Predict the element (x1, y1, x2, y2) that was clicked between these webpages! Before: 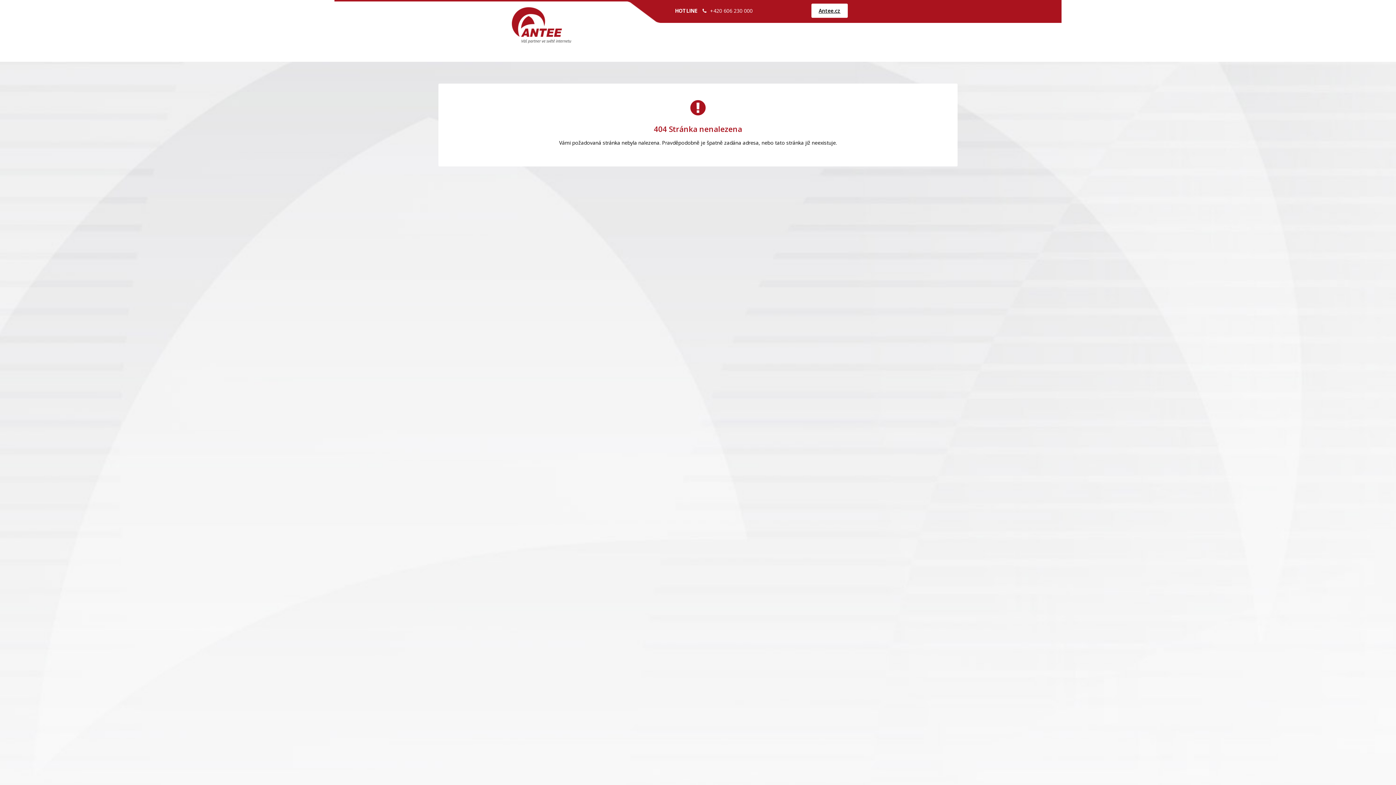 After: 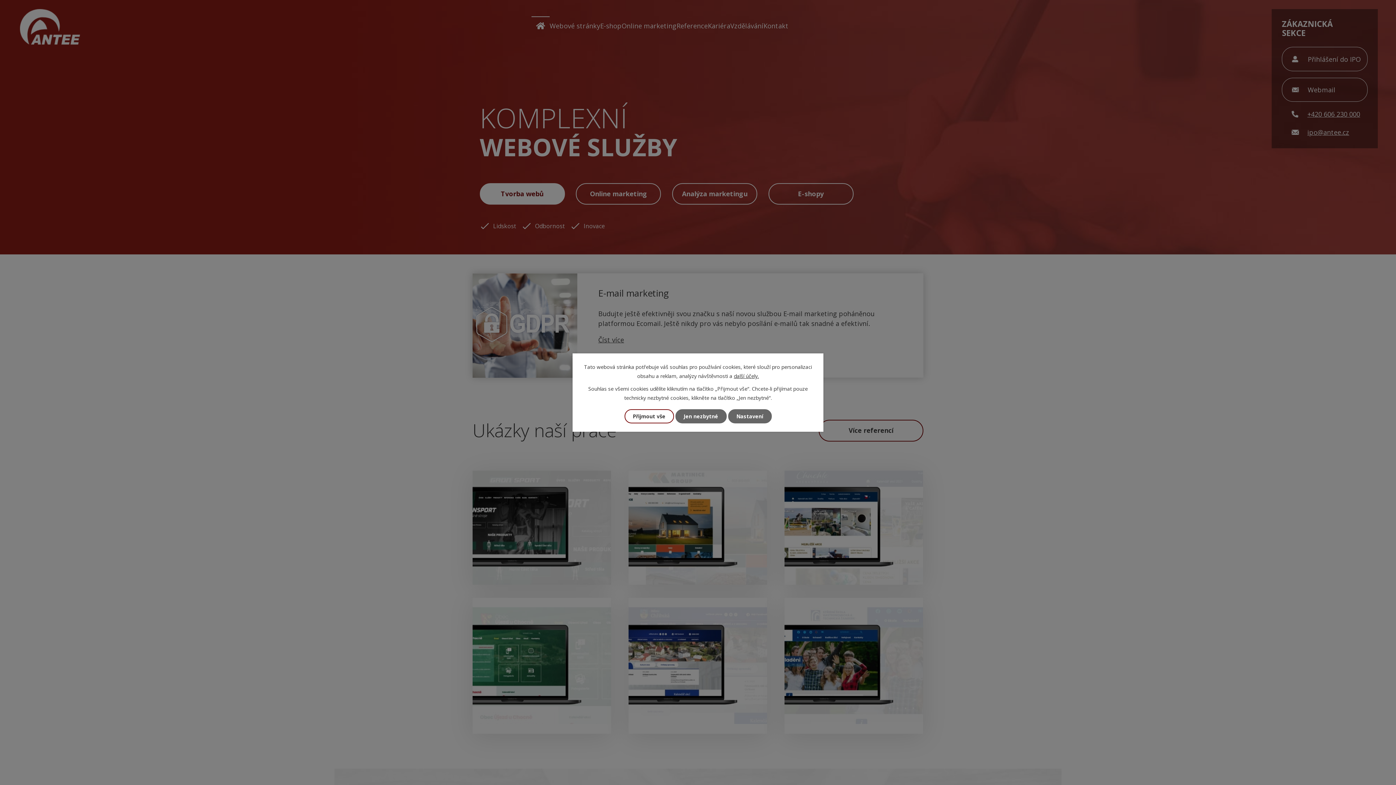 Action: label: Antee.cz bbox: (811, 3, 848, 17)